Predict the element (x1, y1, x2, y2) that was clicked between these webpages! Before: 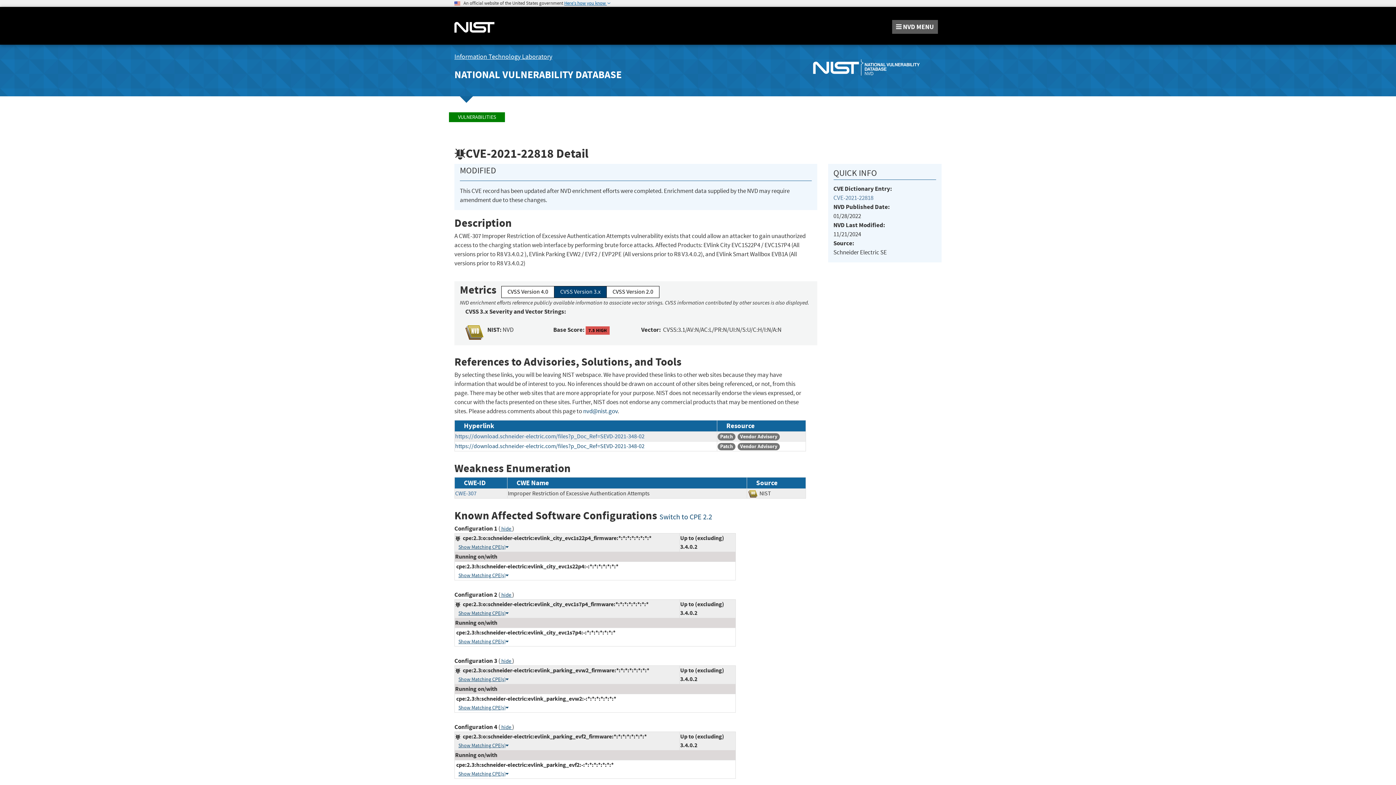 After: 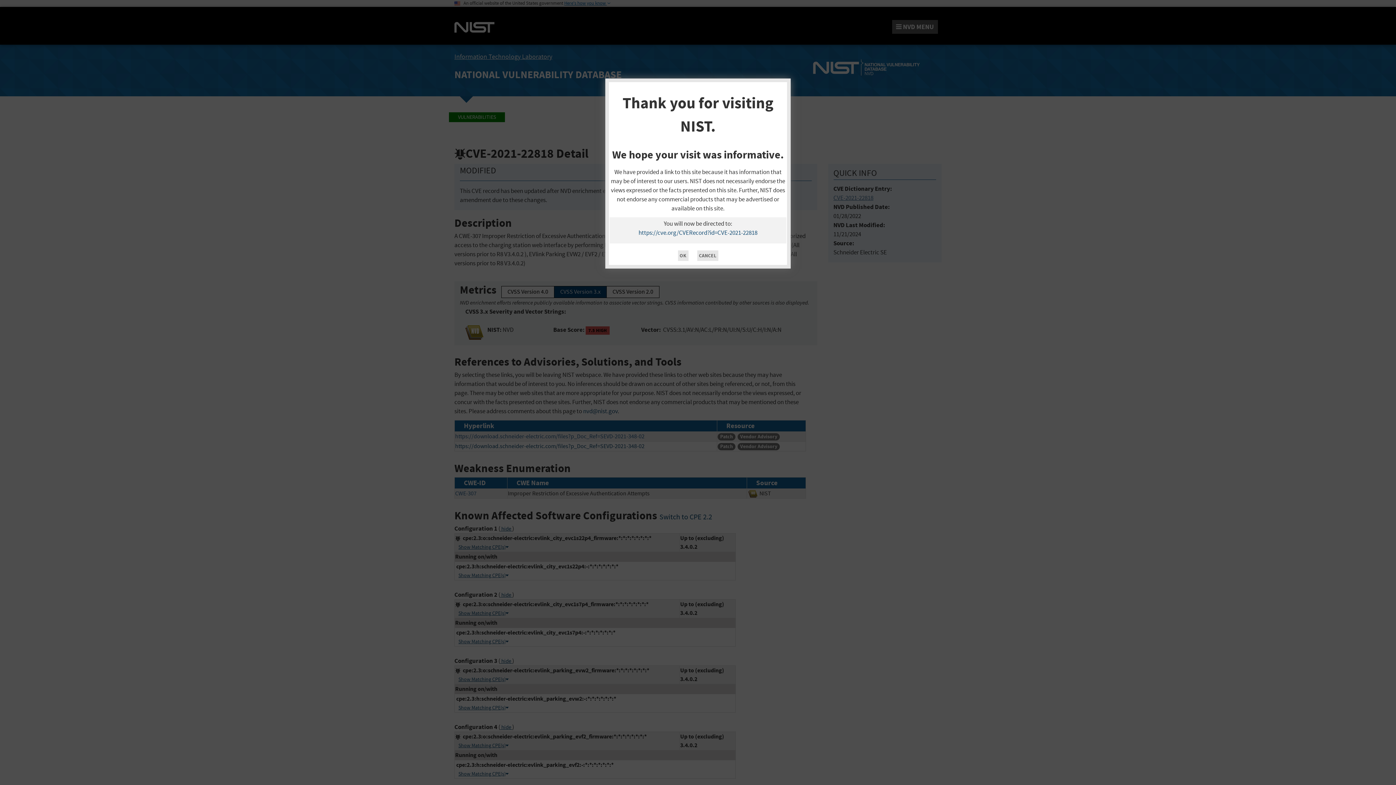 Action: label: CVE-2021-22818 bbox: (833, 194, 873, 201)